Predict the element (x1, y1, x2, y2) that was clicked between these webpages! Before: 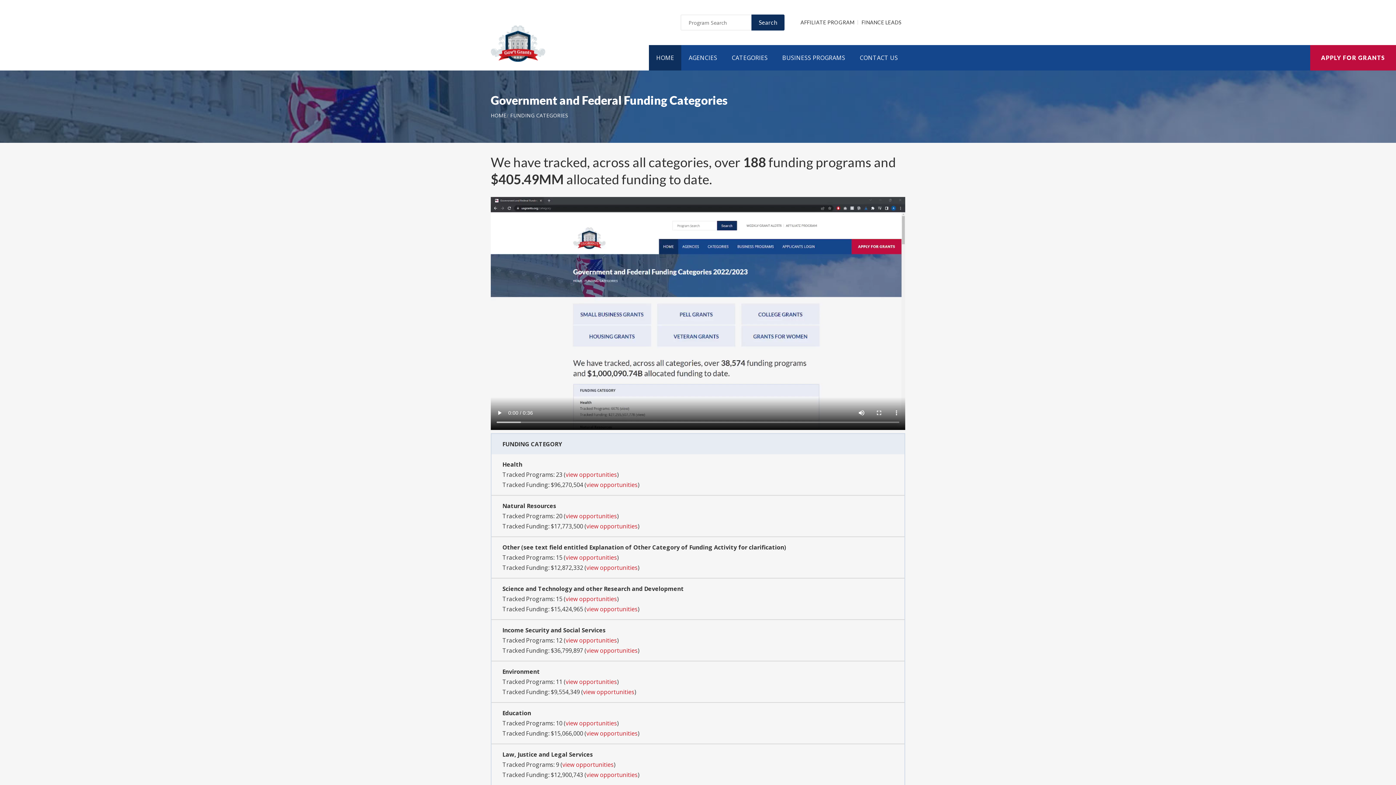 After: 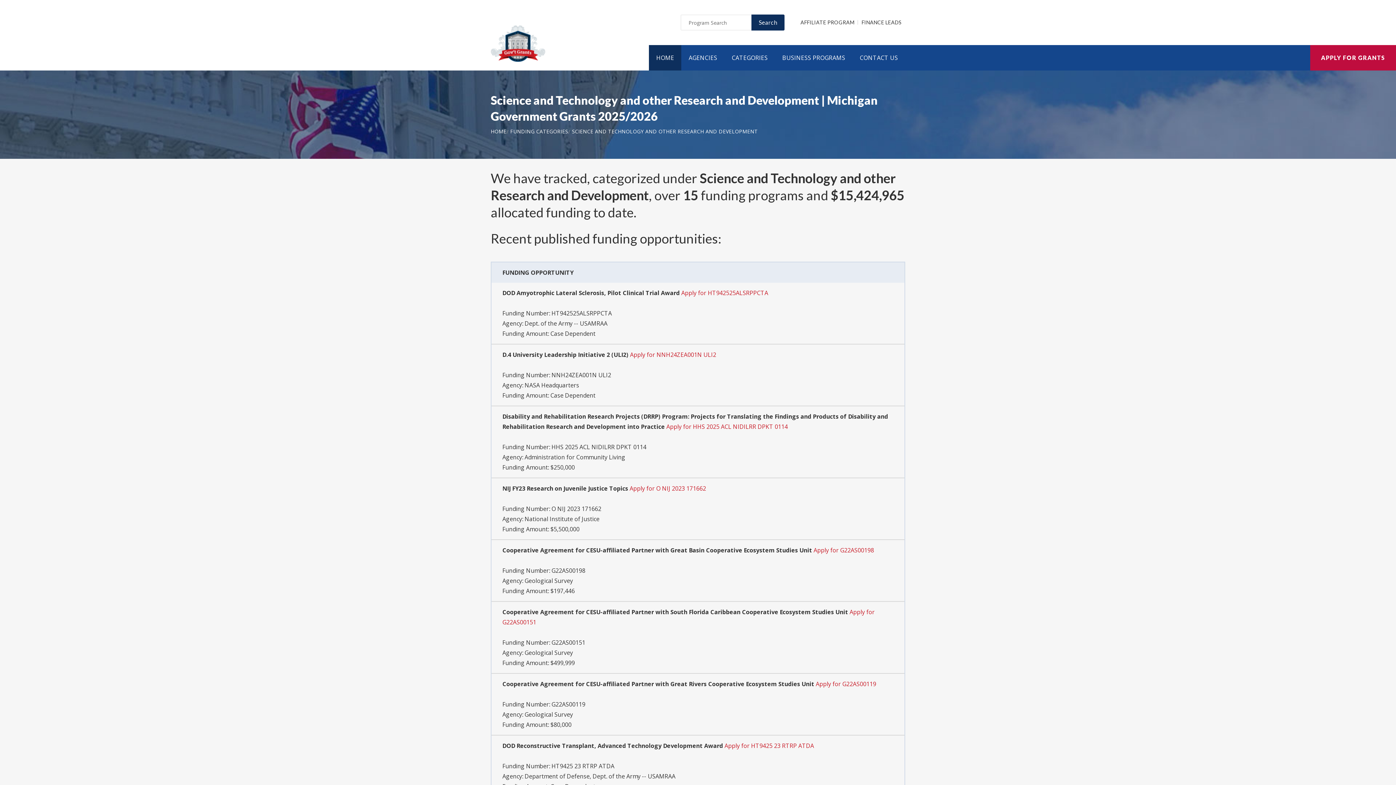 Action: bbox: (502, 584, 684, 592) label: Science and Technology and other Research and Development